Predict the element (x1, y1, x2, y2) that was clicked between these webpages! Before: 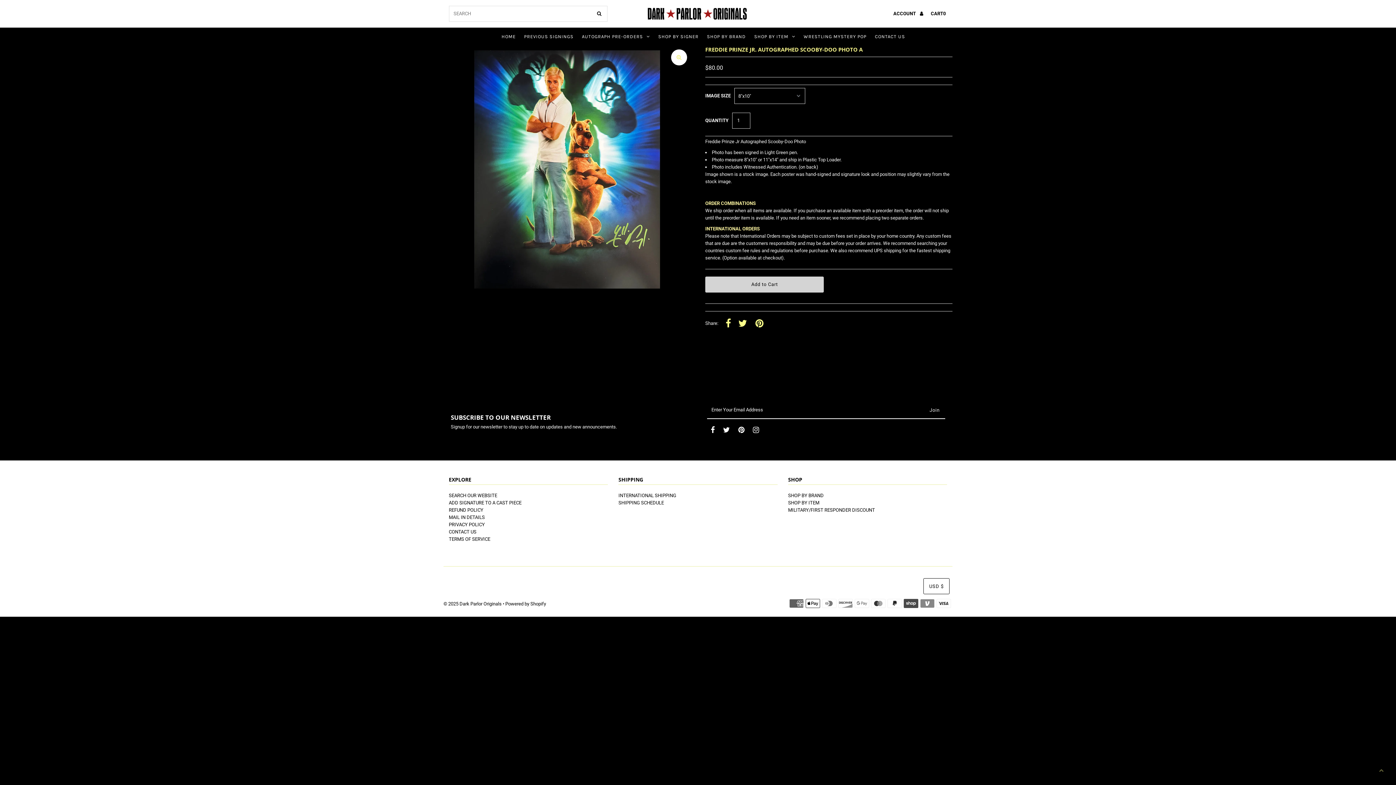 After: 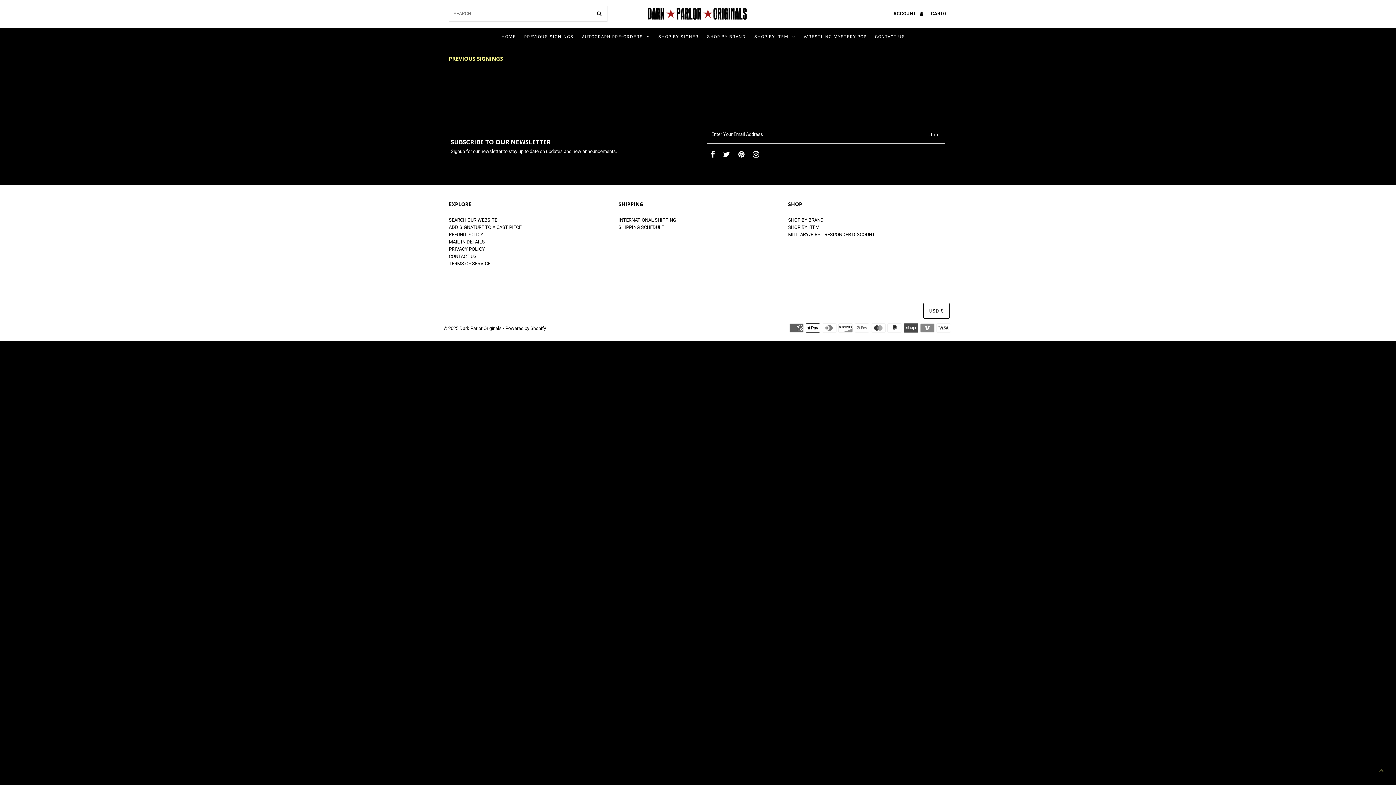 Action: bbox: (520, 27, 577, 45) label: PREVIOUS SIGNINGS